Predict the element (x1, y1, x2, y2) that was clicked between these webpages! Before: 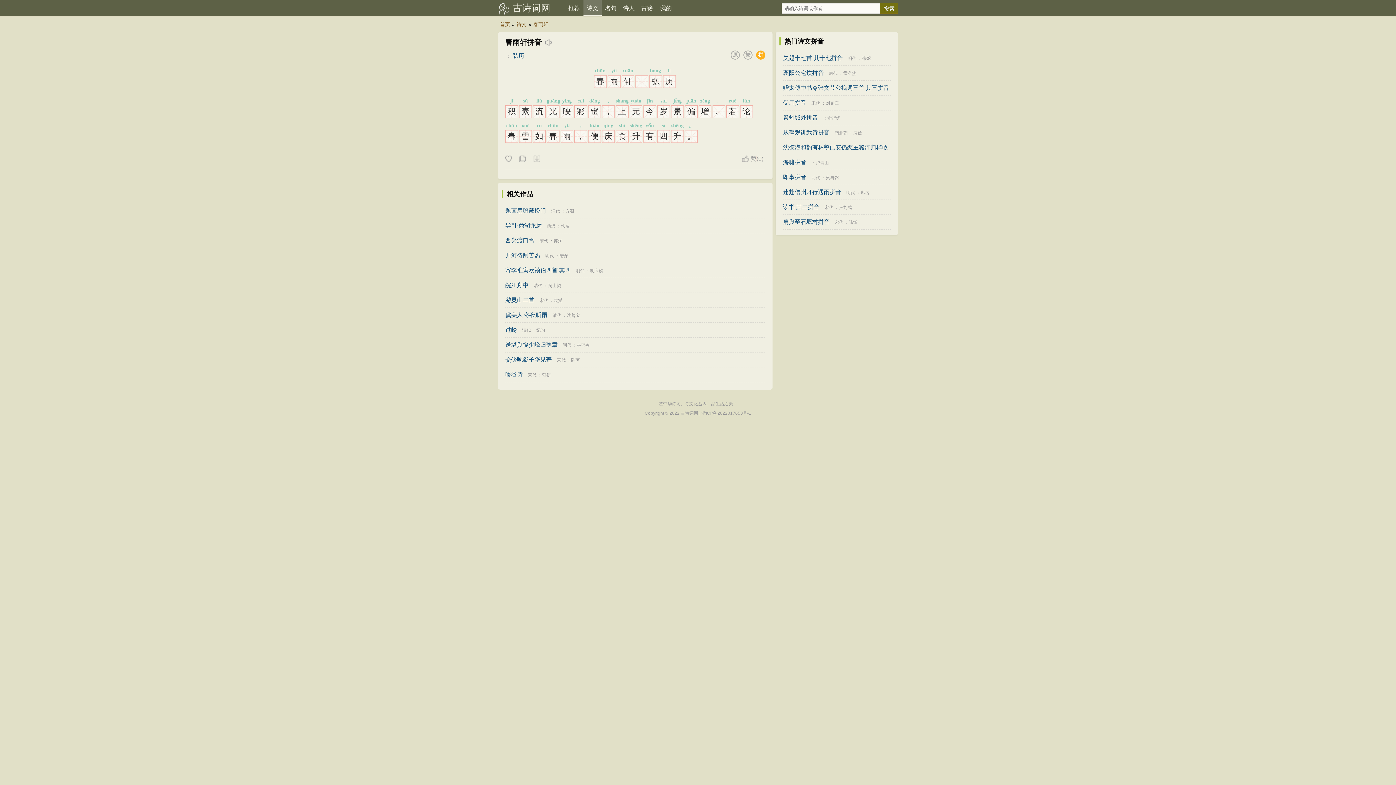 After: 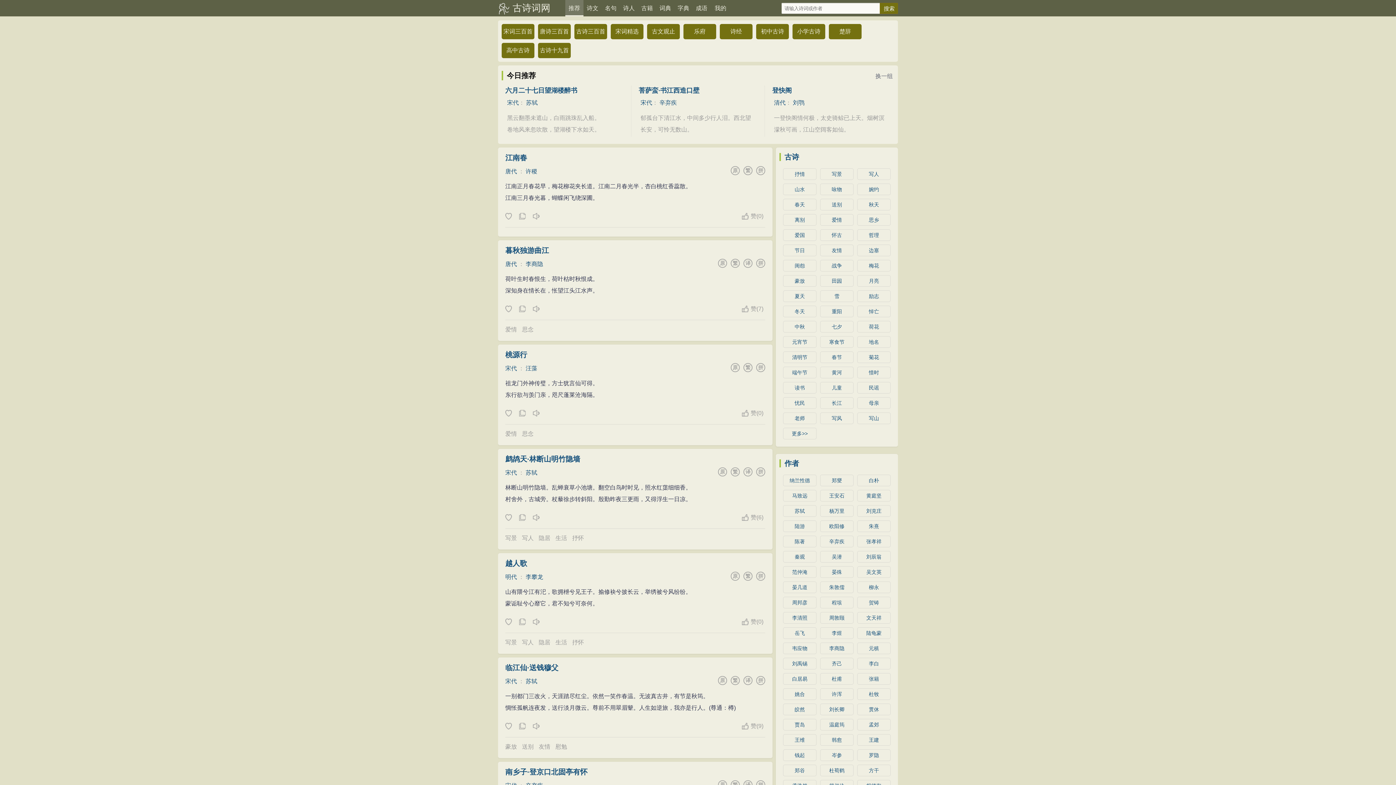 Action: label: 古诗词网 bbox: (512, 2, 550, 13)